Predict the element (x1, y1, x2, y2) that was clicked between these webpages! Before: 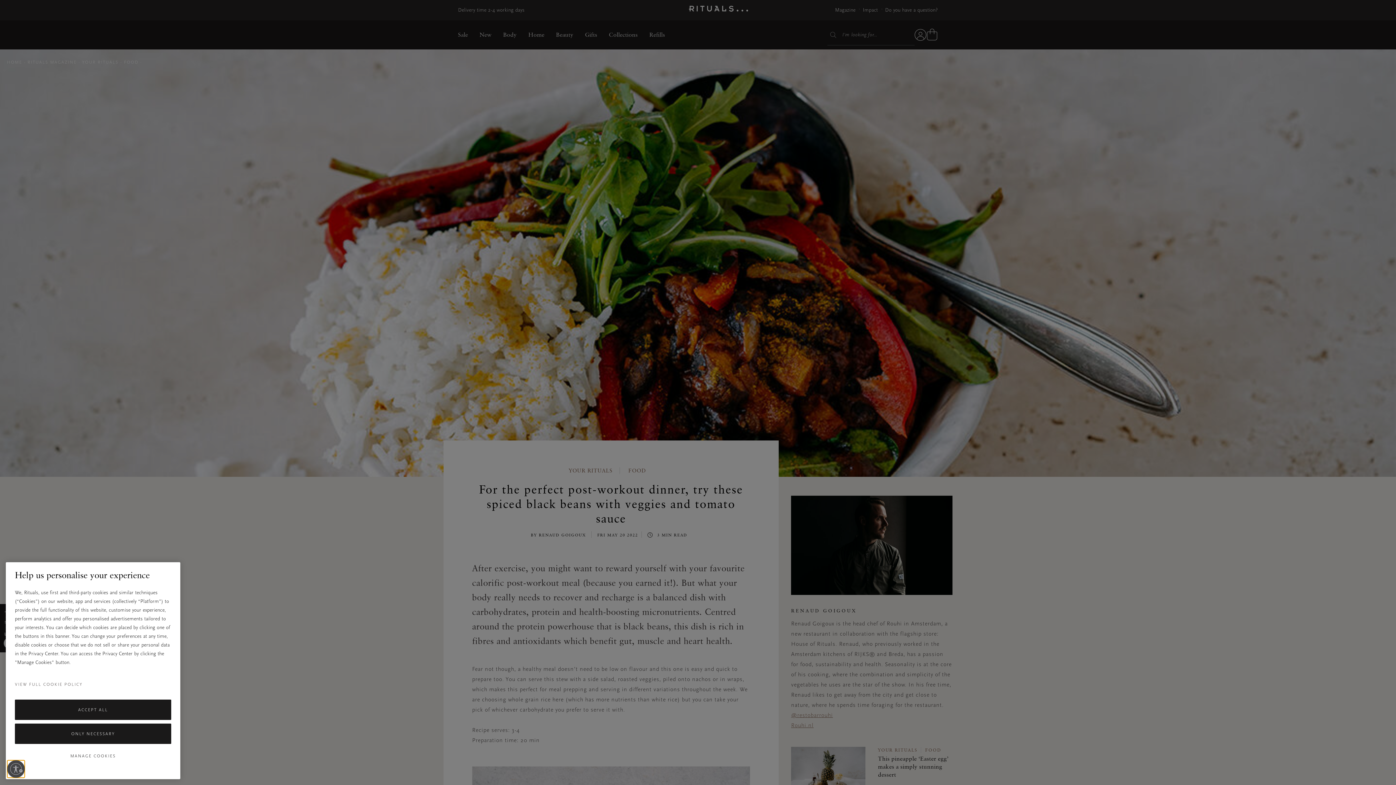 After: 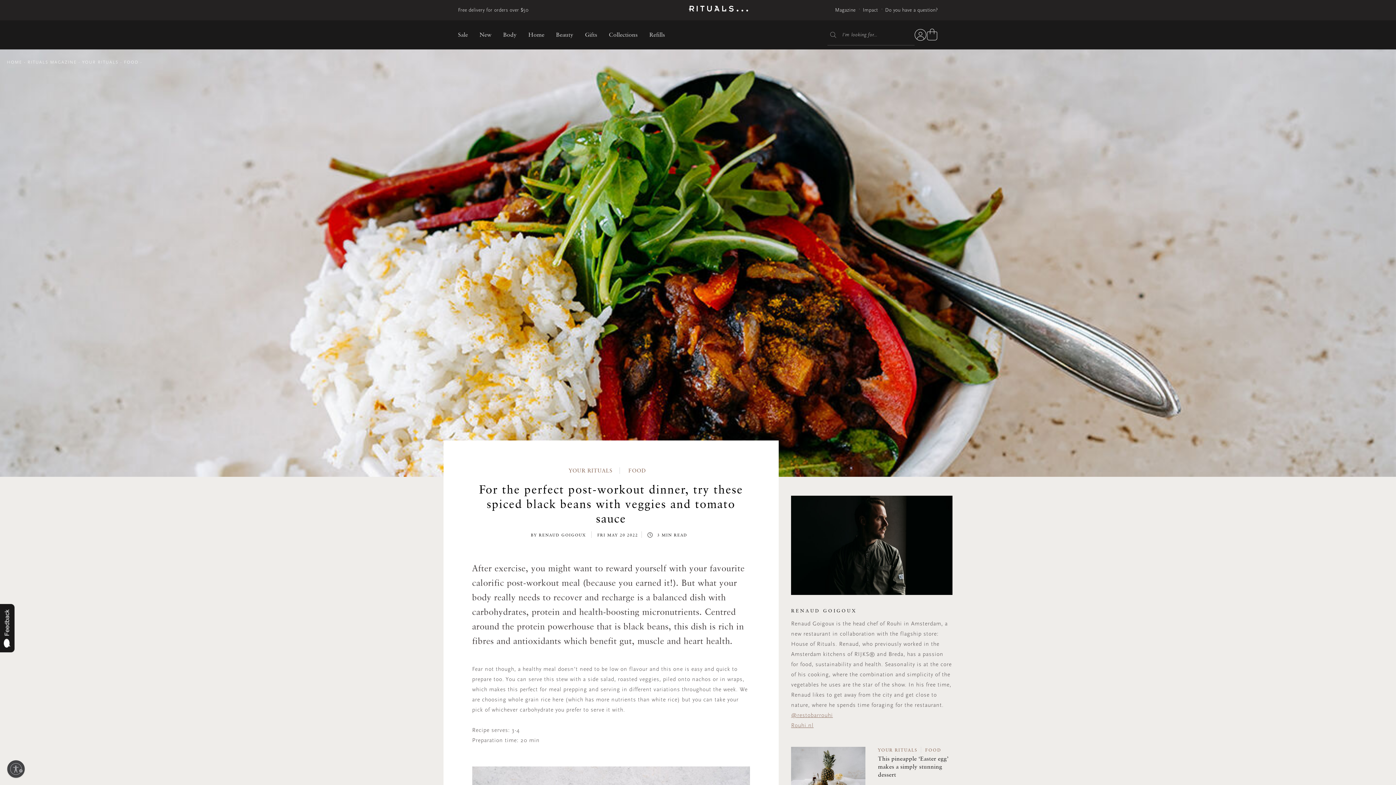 Action: bbox: (14, 723, 171, 744) label: ONLY NECESSARY